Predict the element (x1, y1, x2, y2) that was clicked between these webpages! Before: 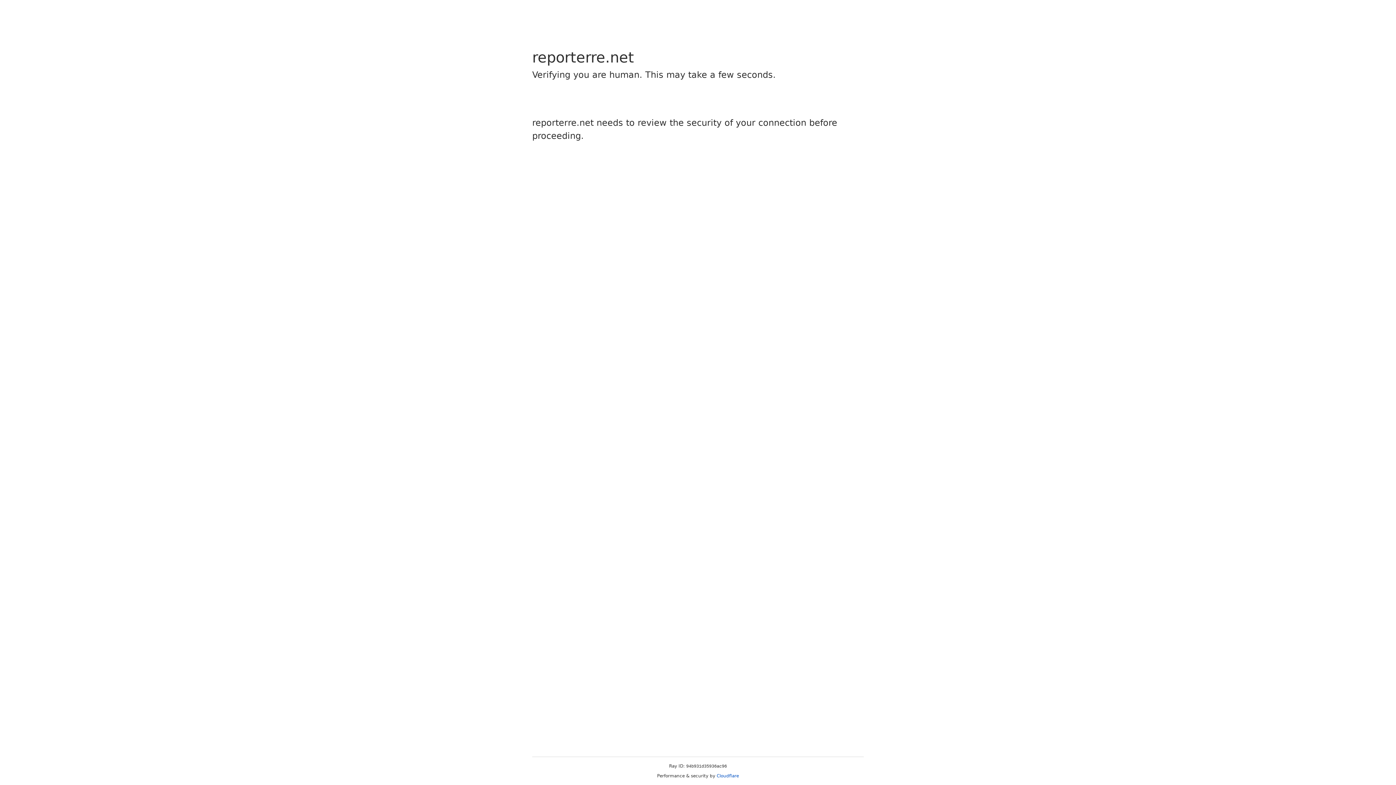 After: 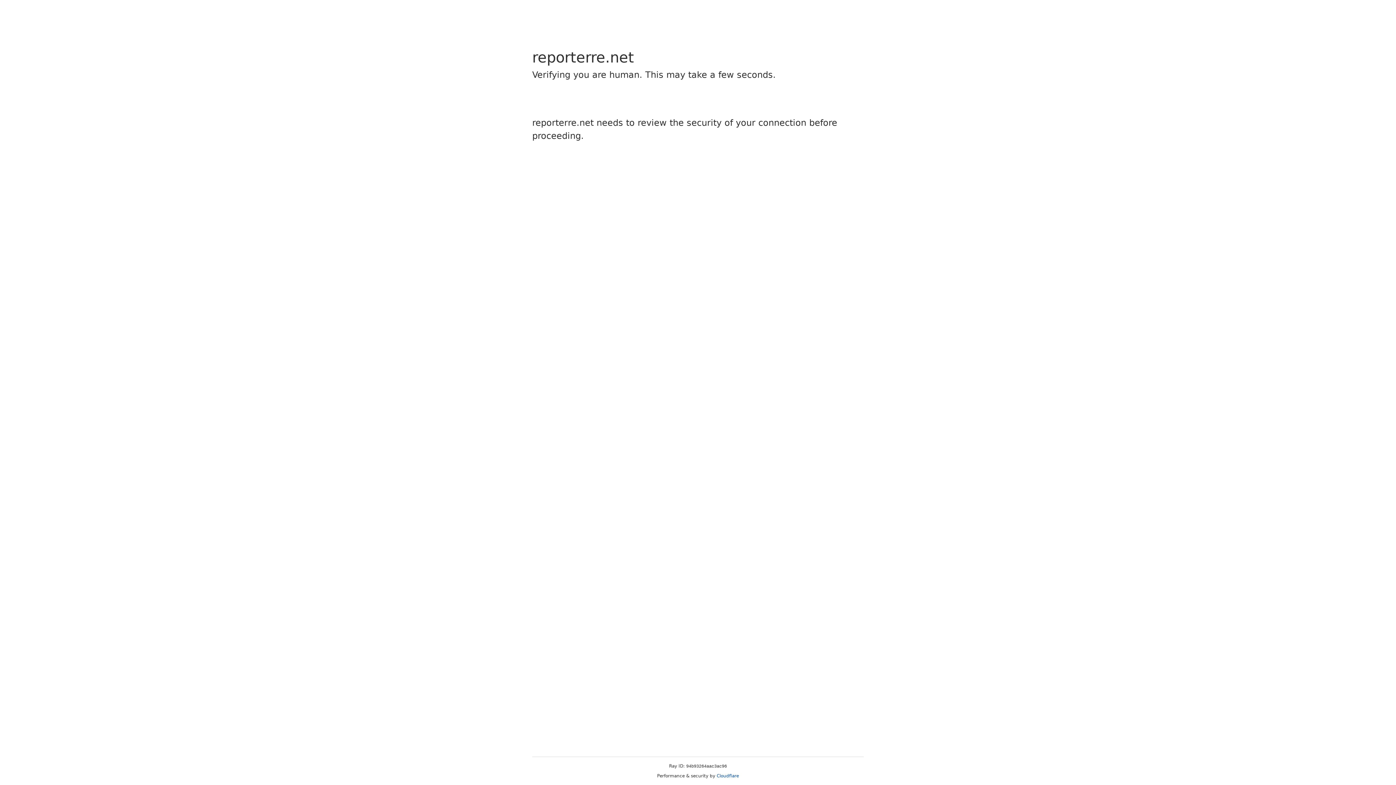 Action: bbox: (716, 773, 739, 778) label: Cloudflare